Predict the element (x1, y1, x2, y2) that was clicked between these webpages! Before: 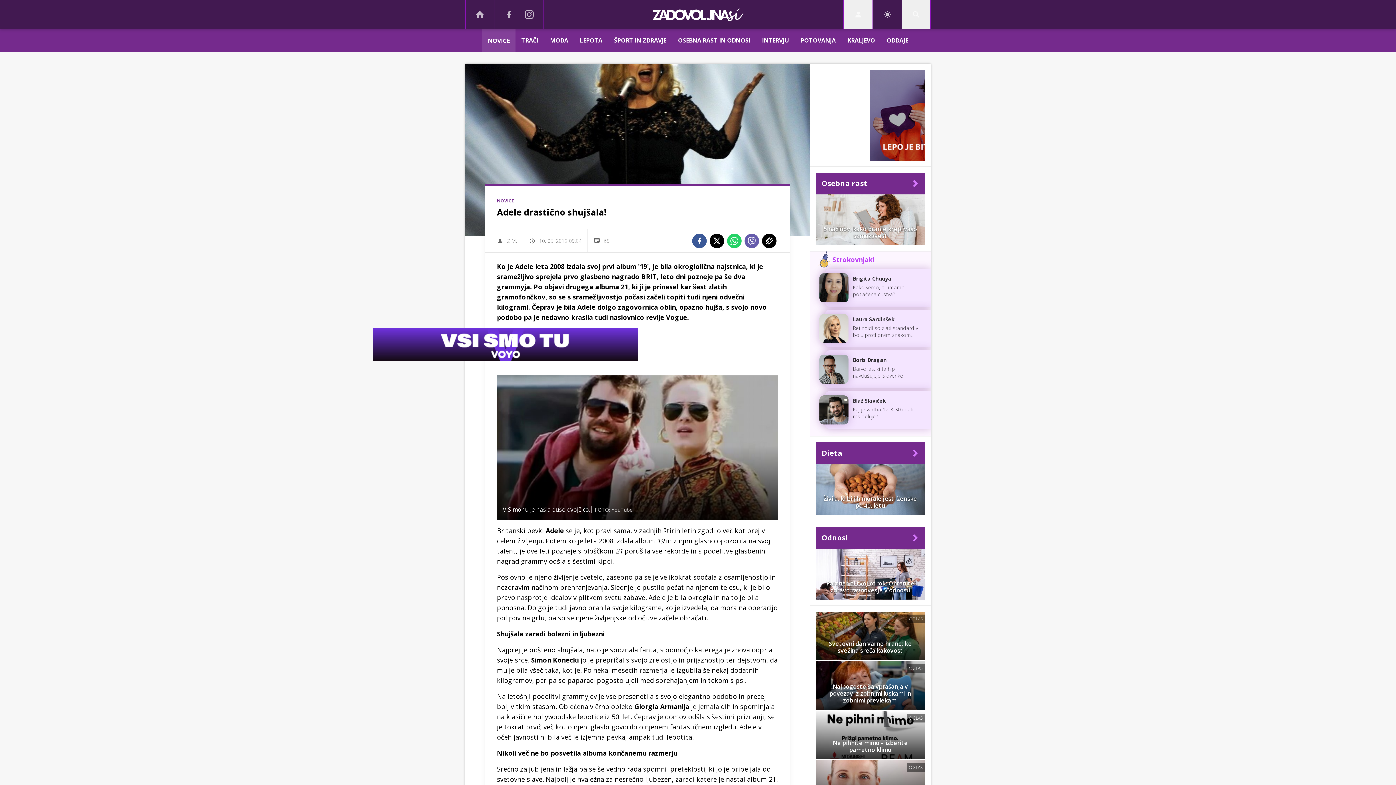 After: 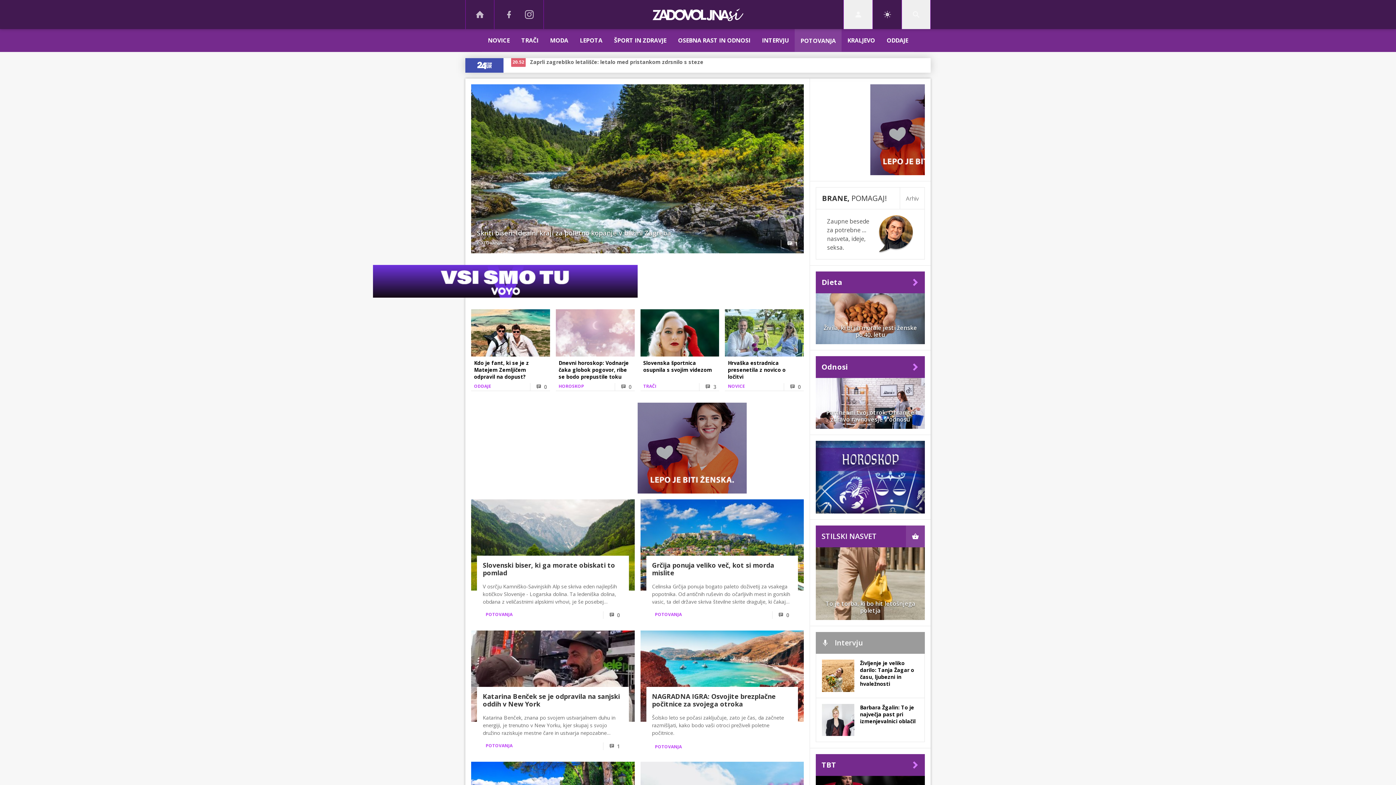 Action: bbox: (794, 29, 841, 52) label: POTOVANJA